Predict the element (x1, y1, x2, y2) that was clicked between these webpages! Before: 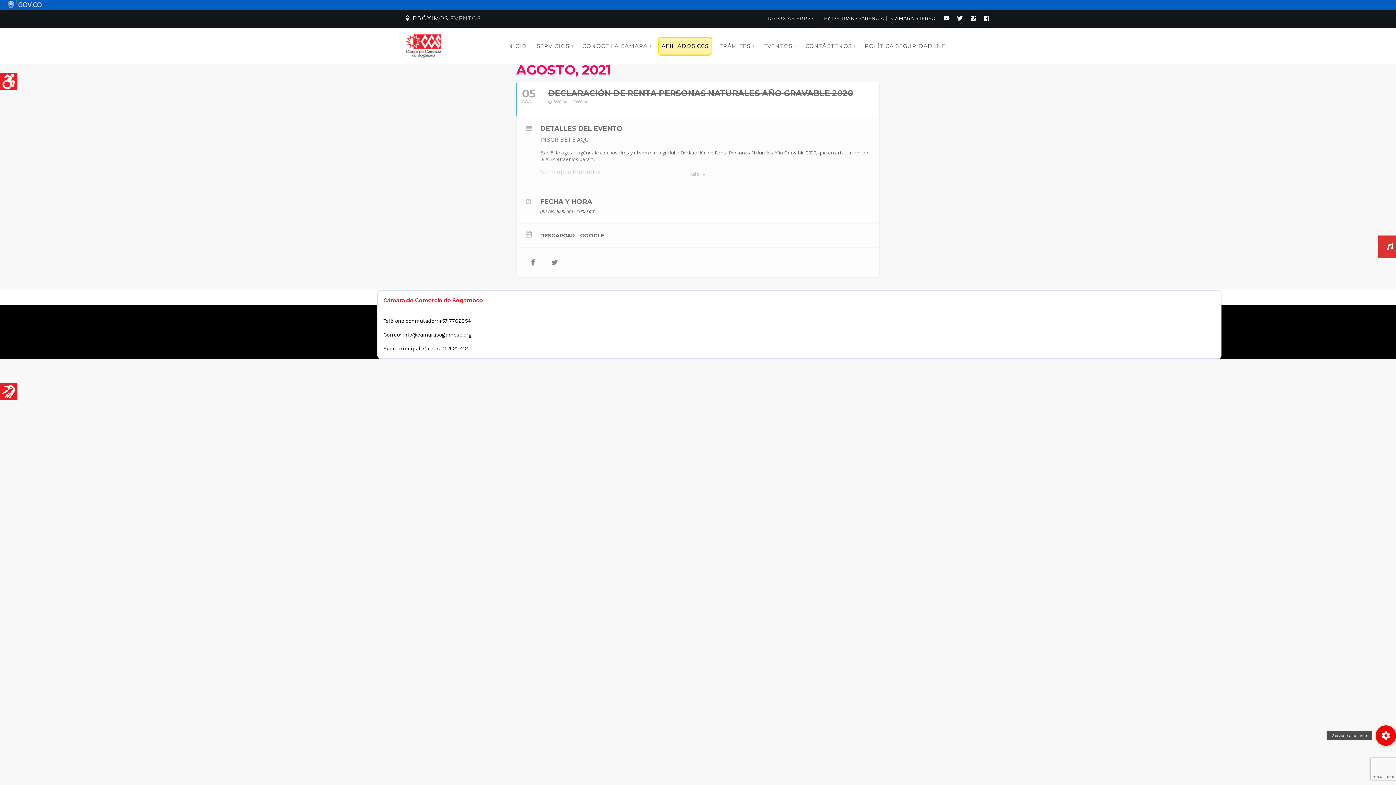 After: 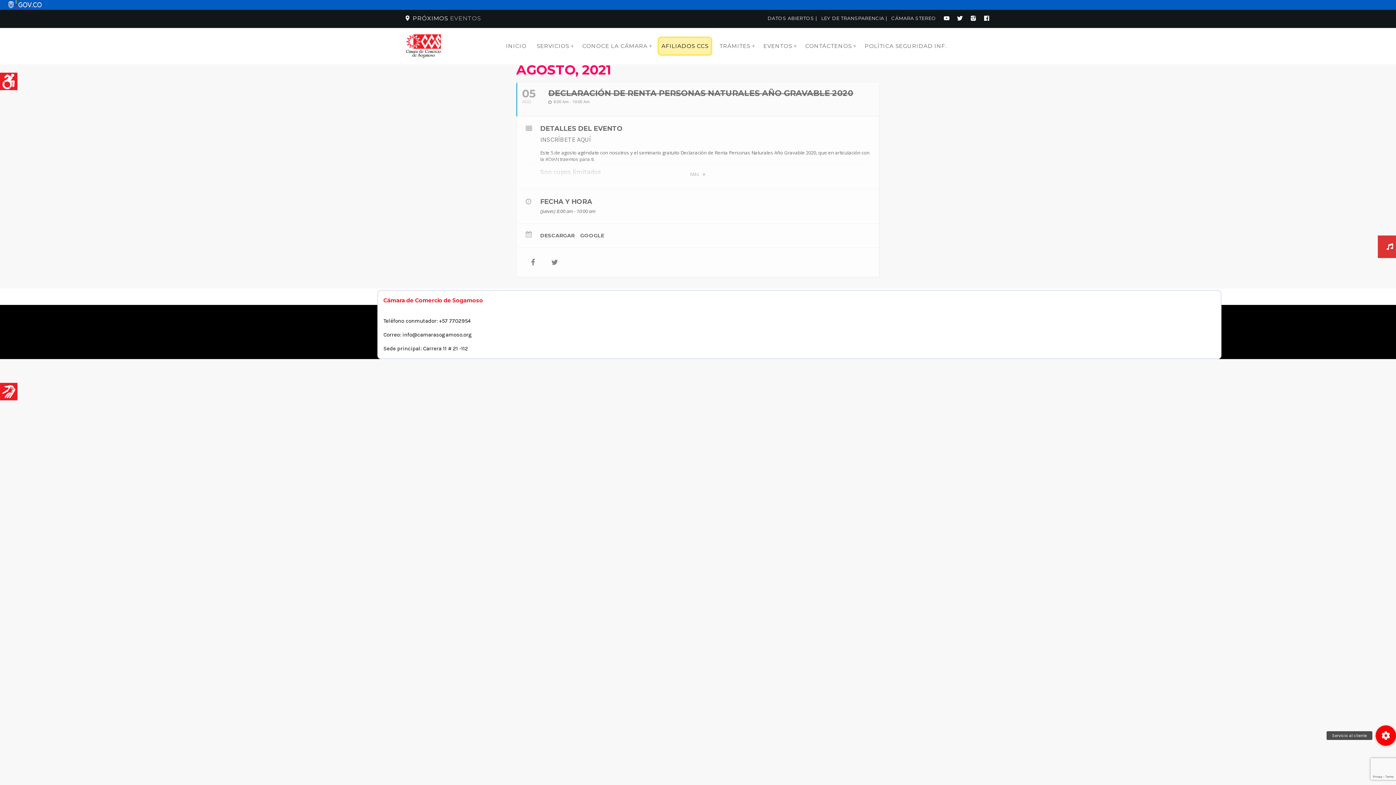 Action: bbox: (516, 82, 879, 116) label: 05
AGO
DECLARACIÓN DE RENTA PERSONAS NATURALES AÑO GRAVABLE 2020
8:00 Am - 10:00 Am